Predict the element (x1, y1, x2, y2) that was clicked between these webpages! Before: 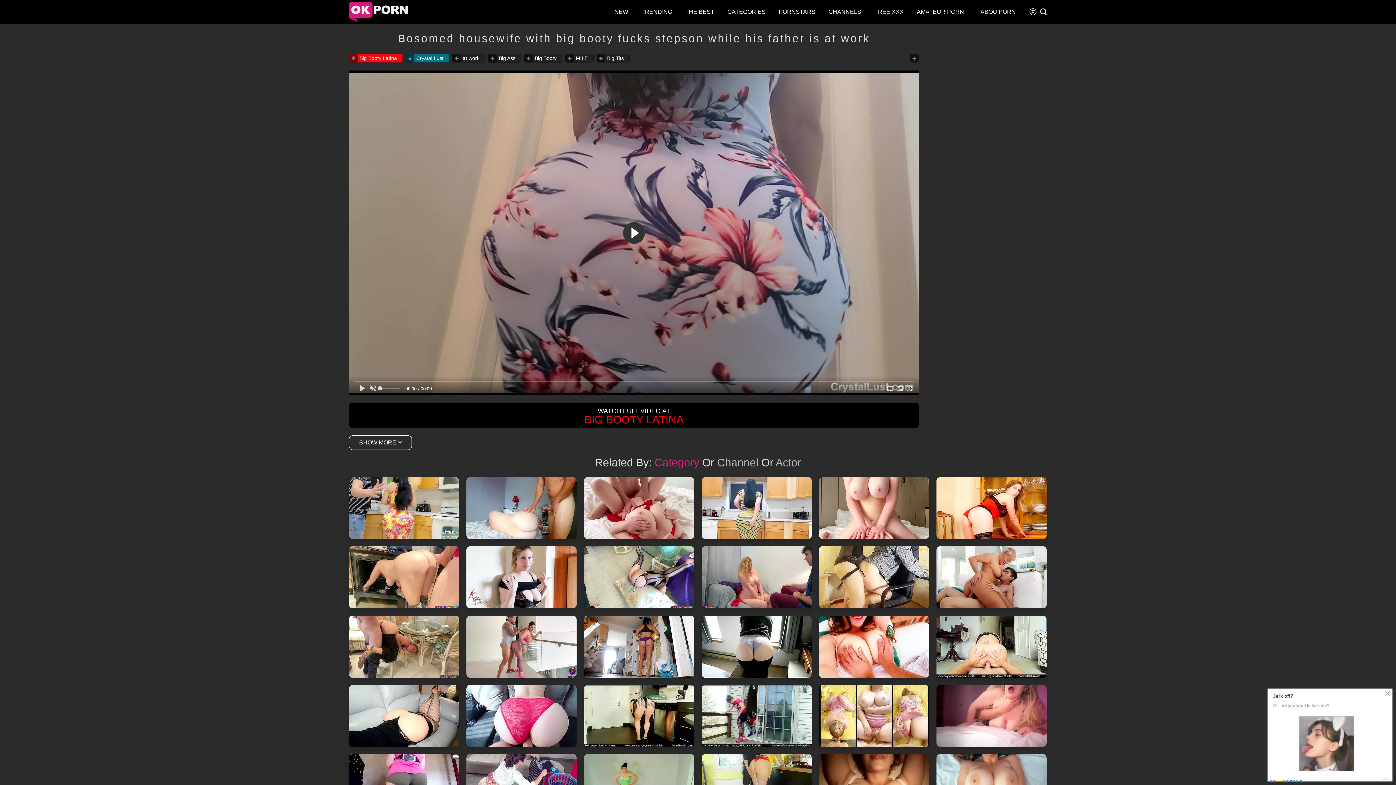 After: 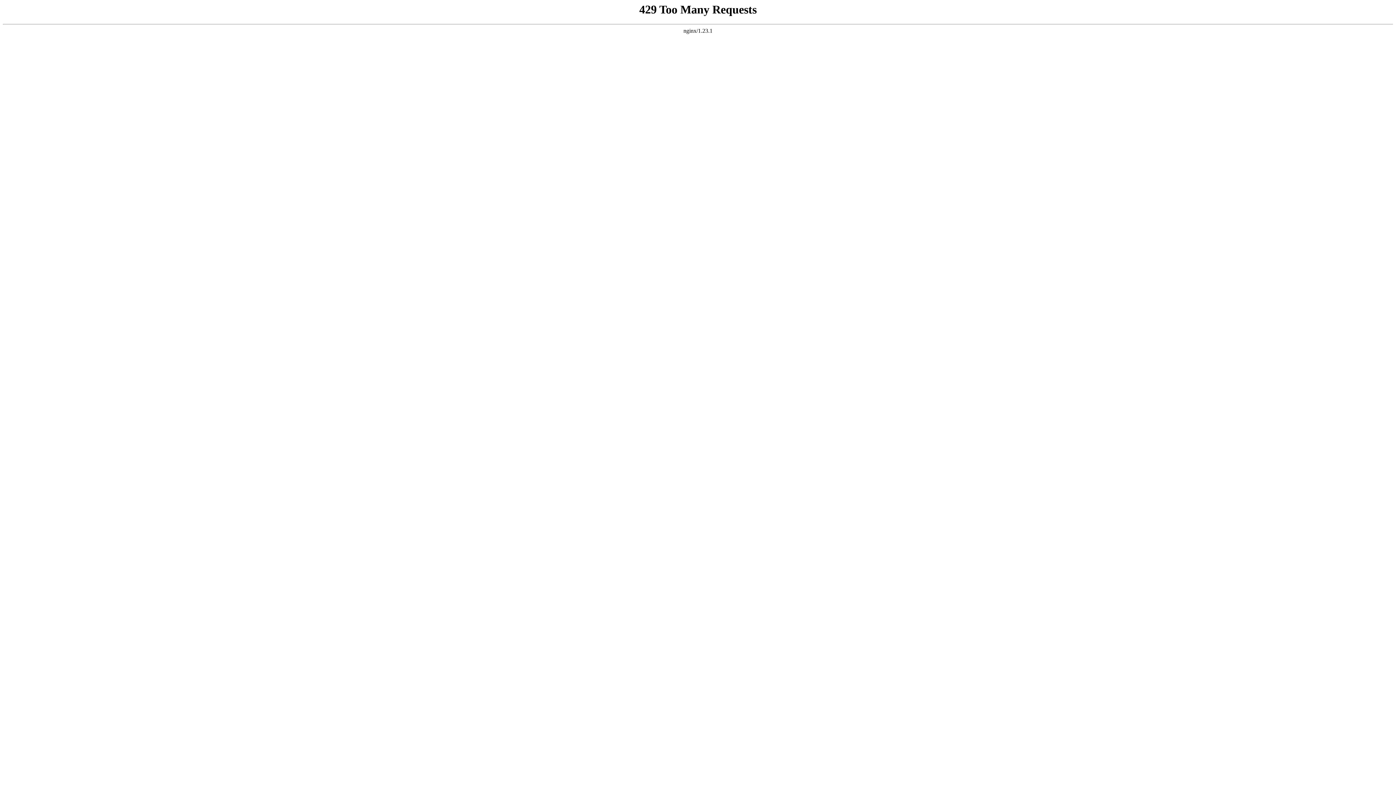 Action: bbox: (914, 5, 967, 18) label: AMATEUR PORN